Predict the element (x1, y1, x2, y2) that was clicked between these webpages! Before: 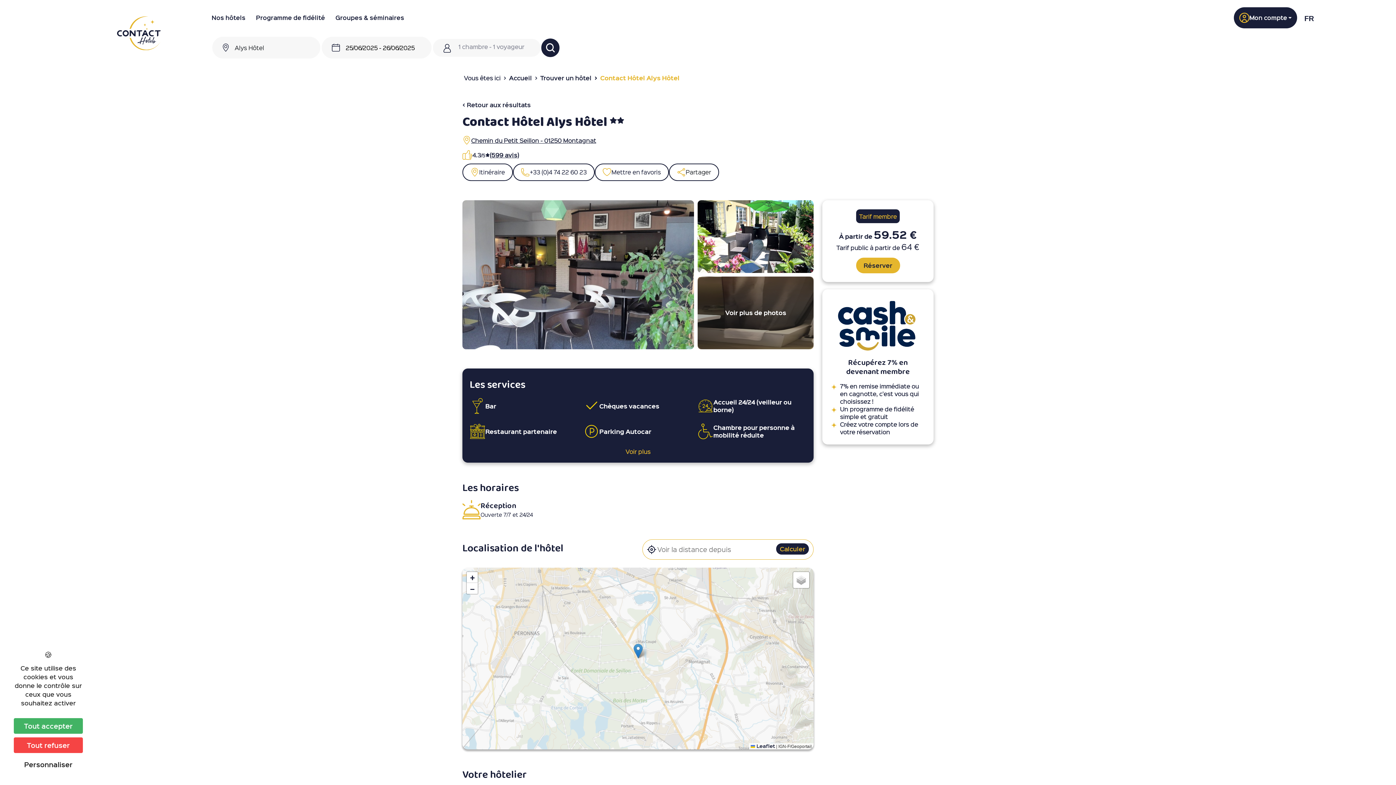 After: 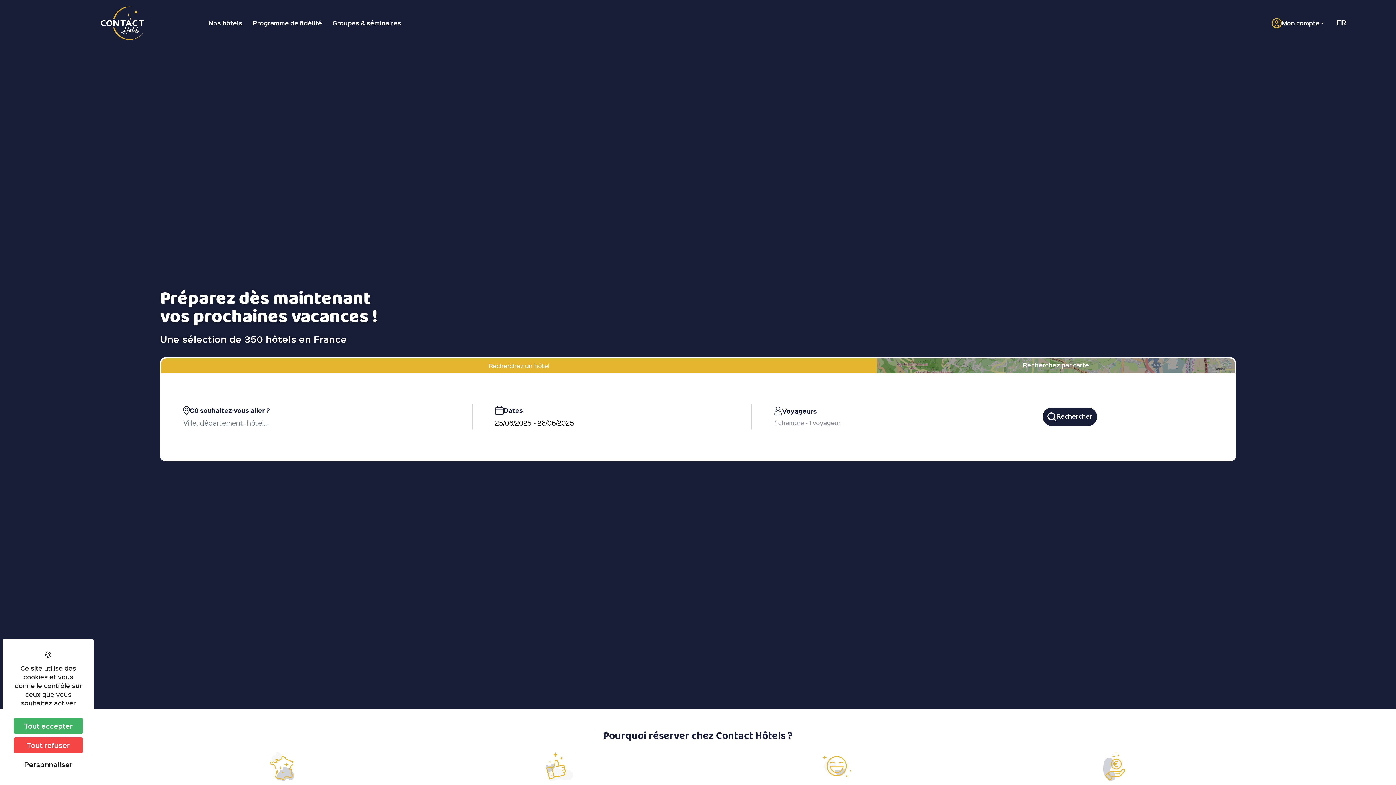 Action: bbox: (509, 73, 532, 82) label: Accueil